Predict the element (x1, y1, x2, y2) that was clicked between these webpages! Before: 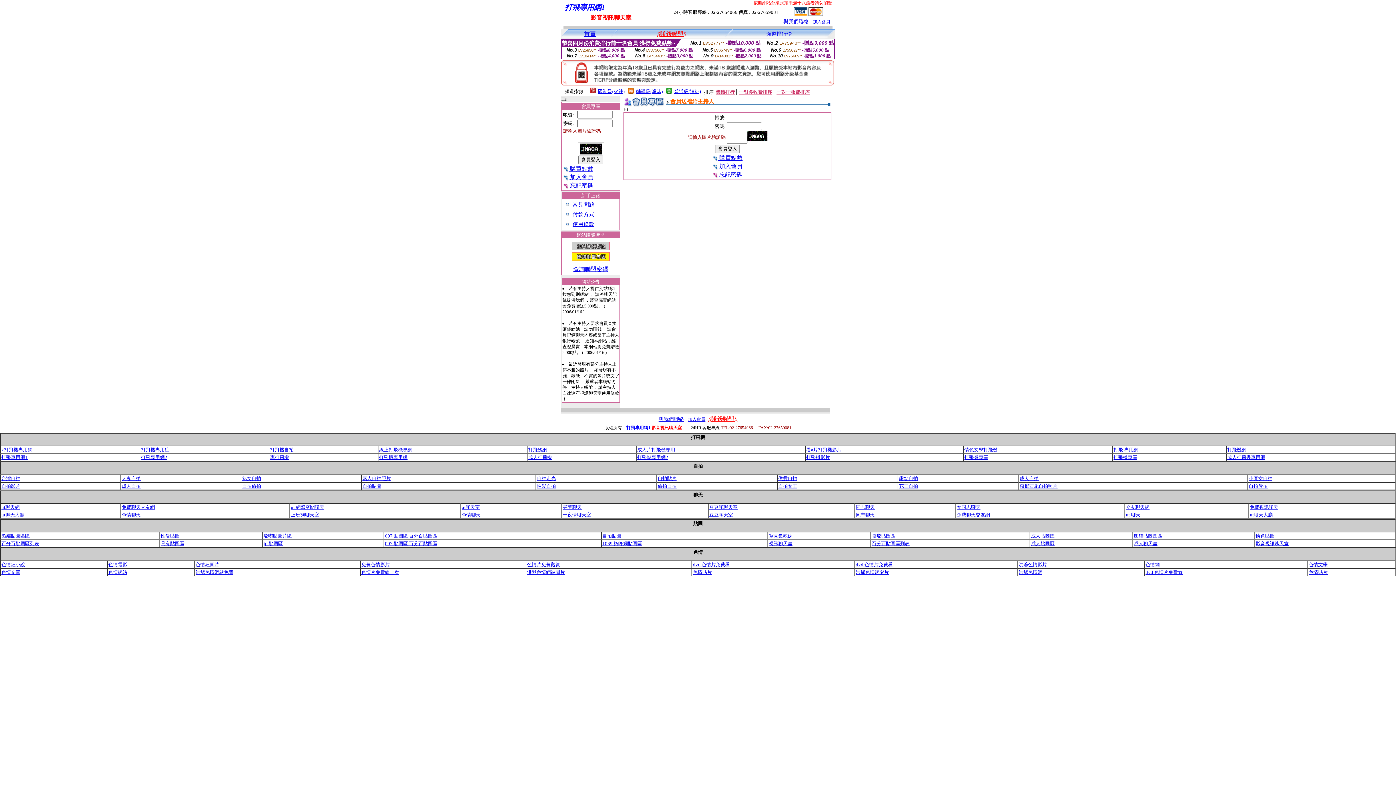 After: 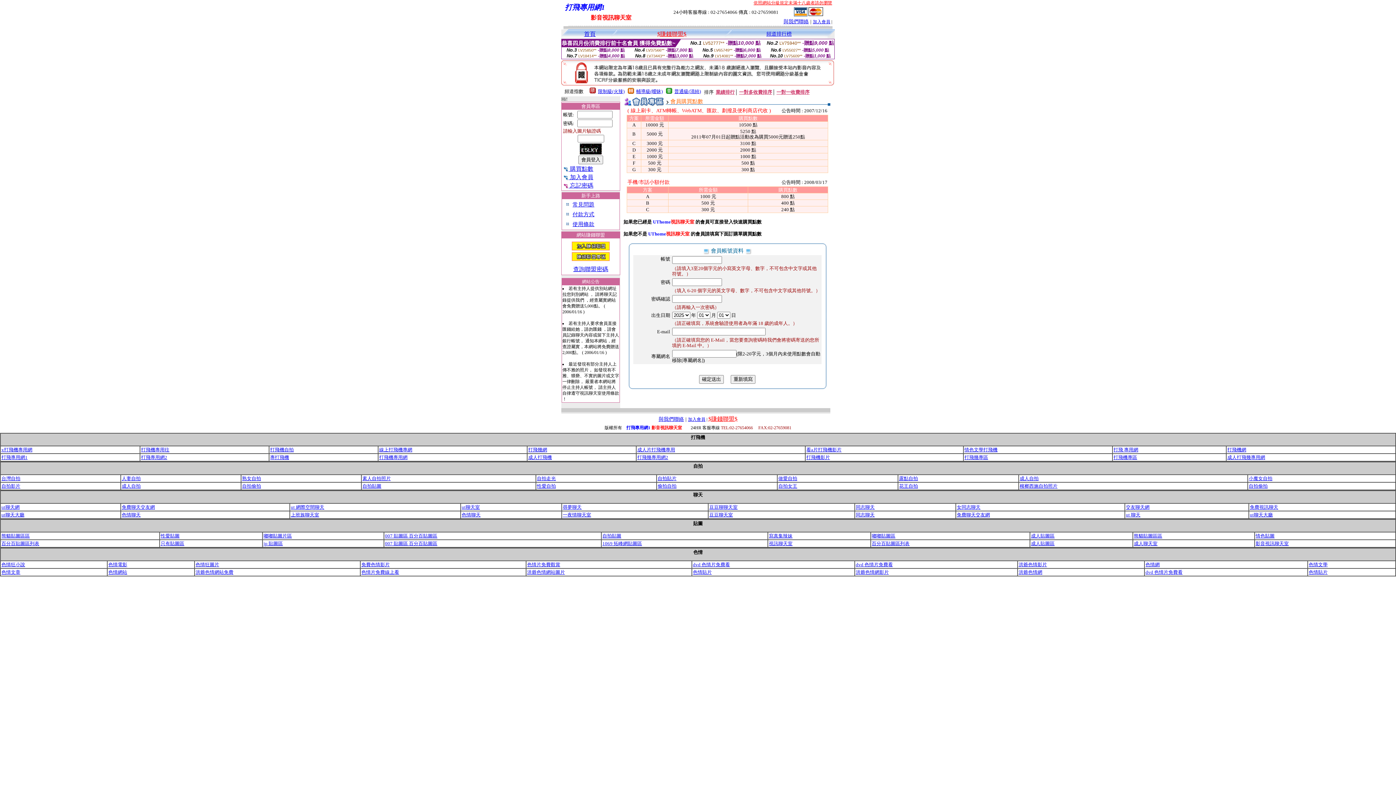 Action: bbox: (808, 12, 823, 17)